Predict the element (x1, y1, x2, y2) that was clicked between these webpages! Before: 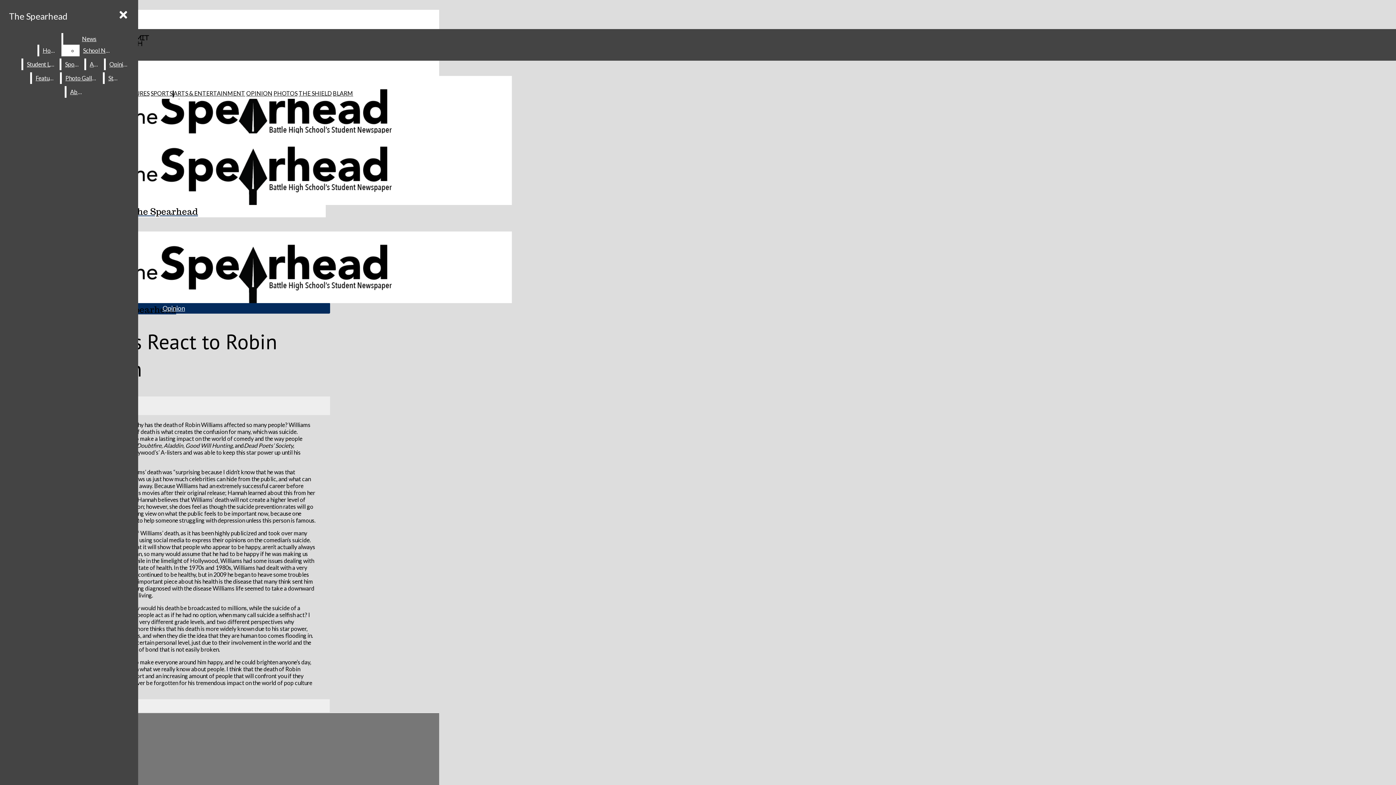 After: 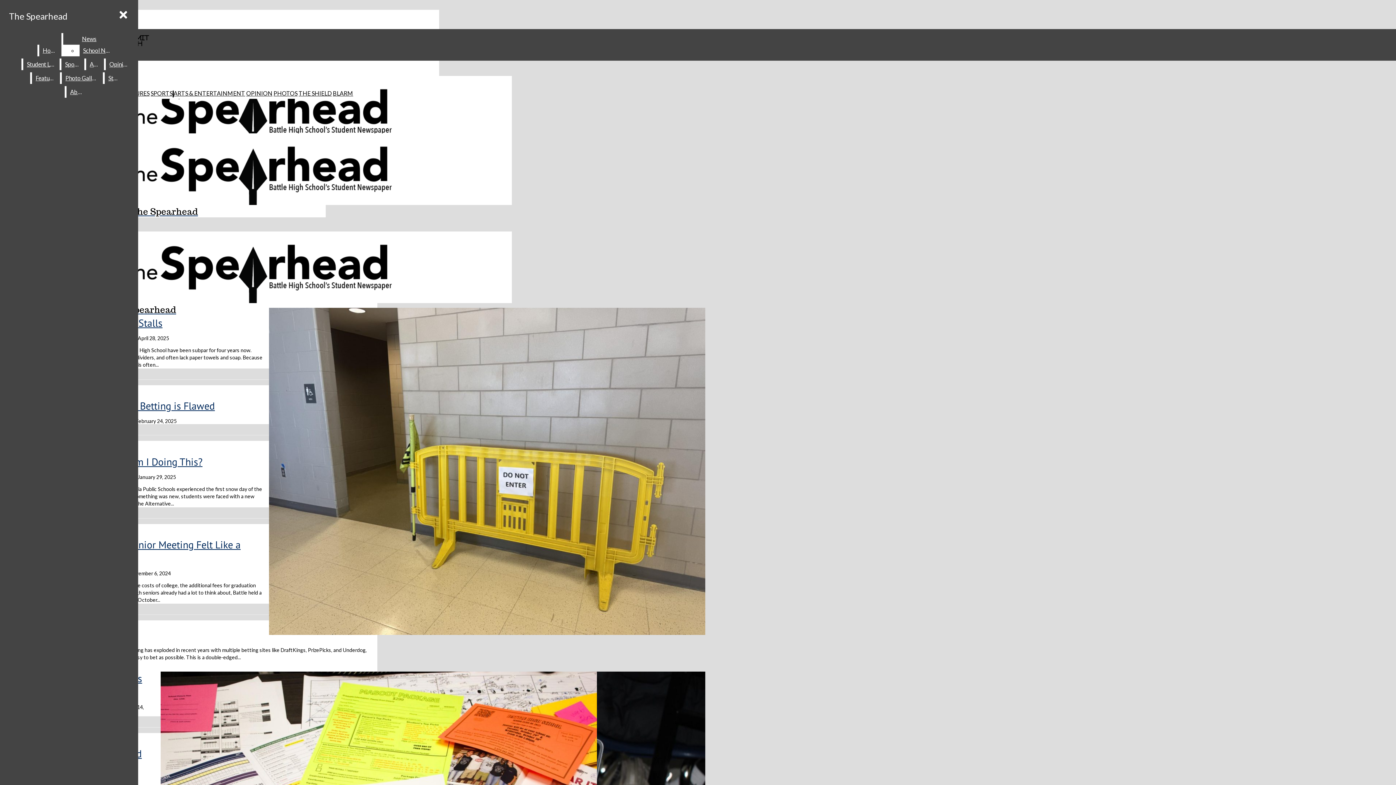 Action: label: Opinion bbox: (162, 304, 185, 312)